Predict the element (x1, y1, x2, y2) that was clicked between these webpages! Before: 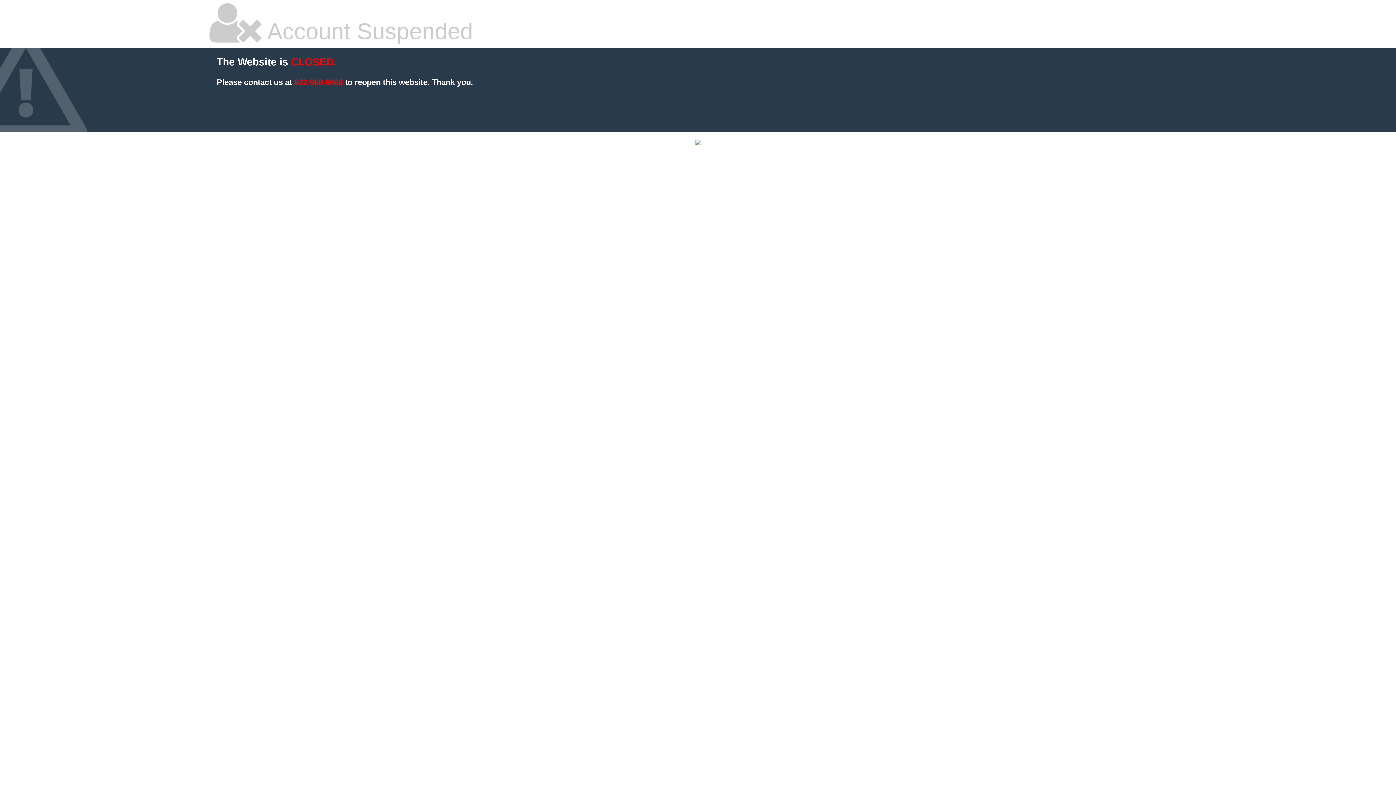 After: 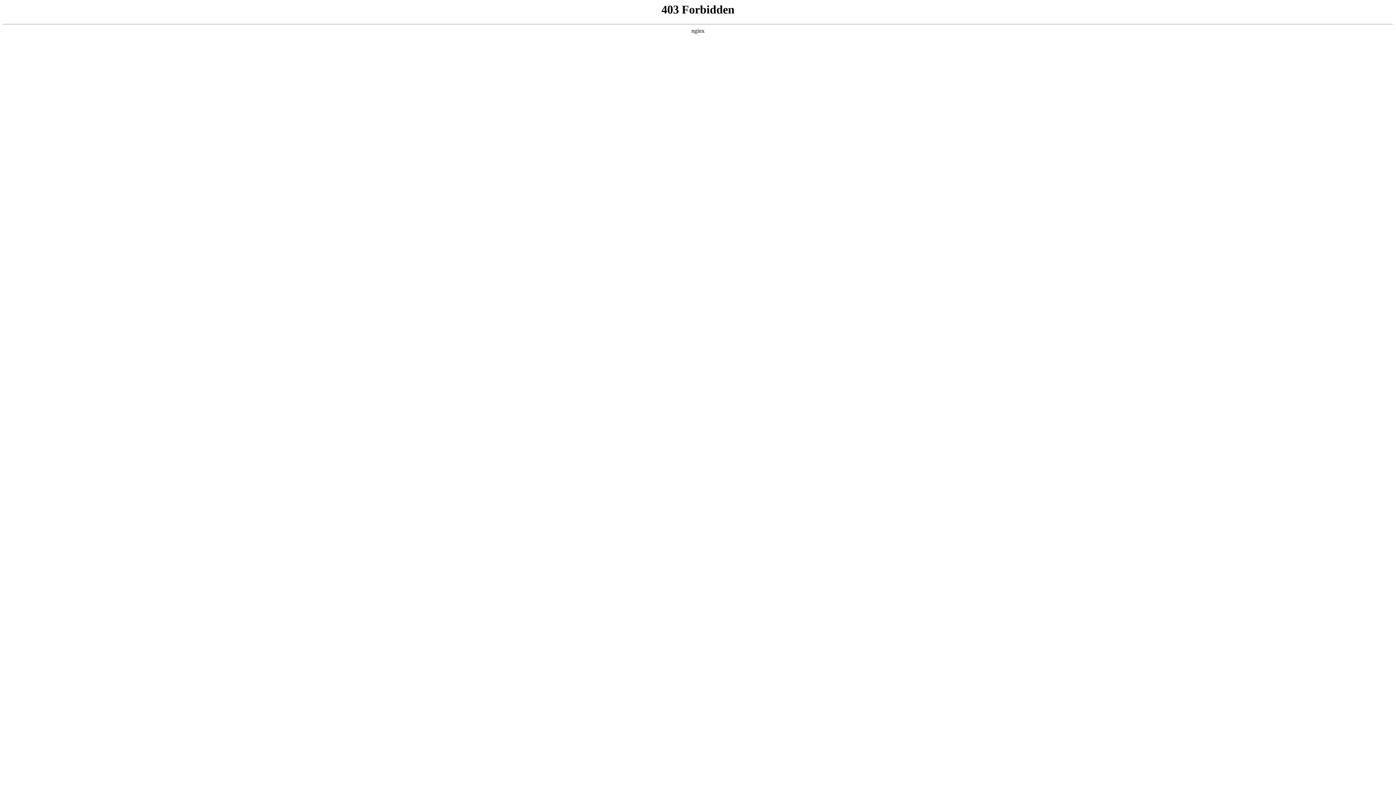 Action: bbox: (695, 140, 701, 146)